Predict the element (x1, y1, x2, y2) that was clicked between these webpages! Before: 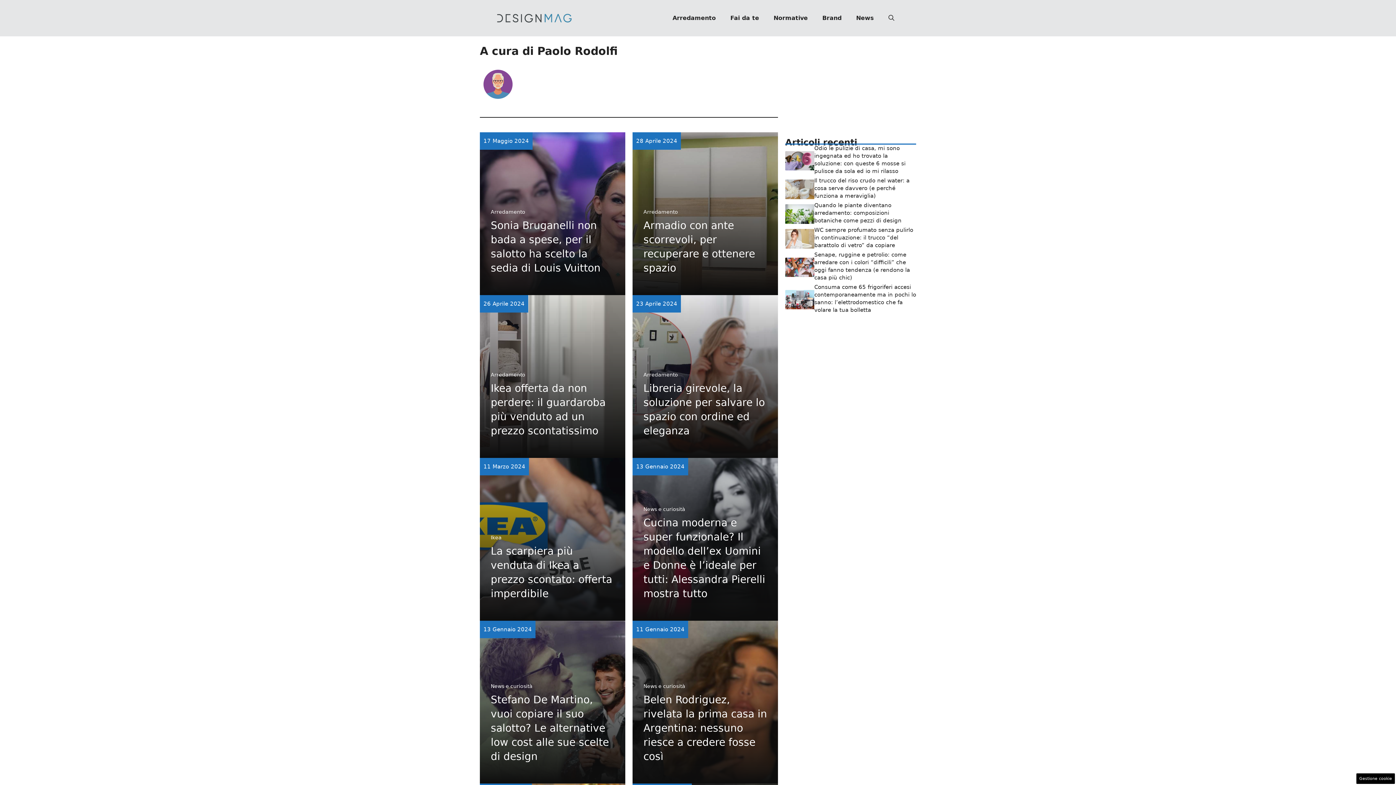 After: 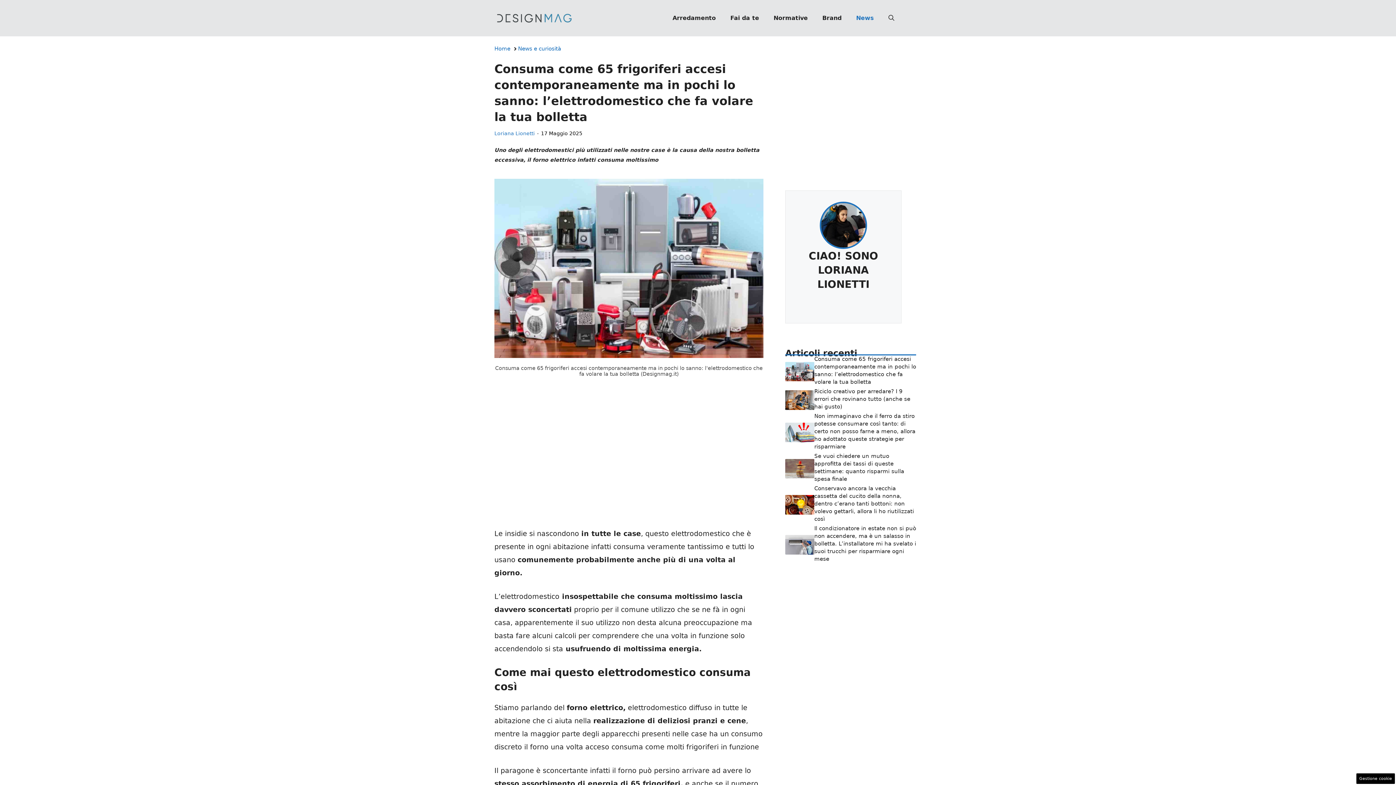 Action: bbox: (785, 295, 814, 303)